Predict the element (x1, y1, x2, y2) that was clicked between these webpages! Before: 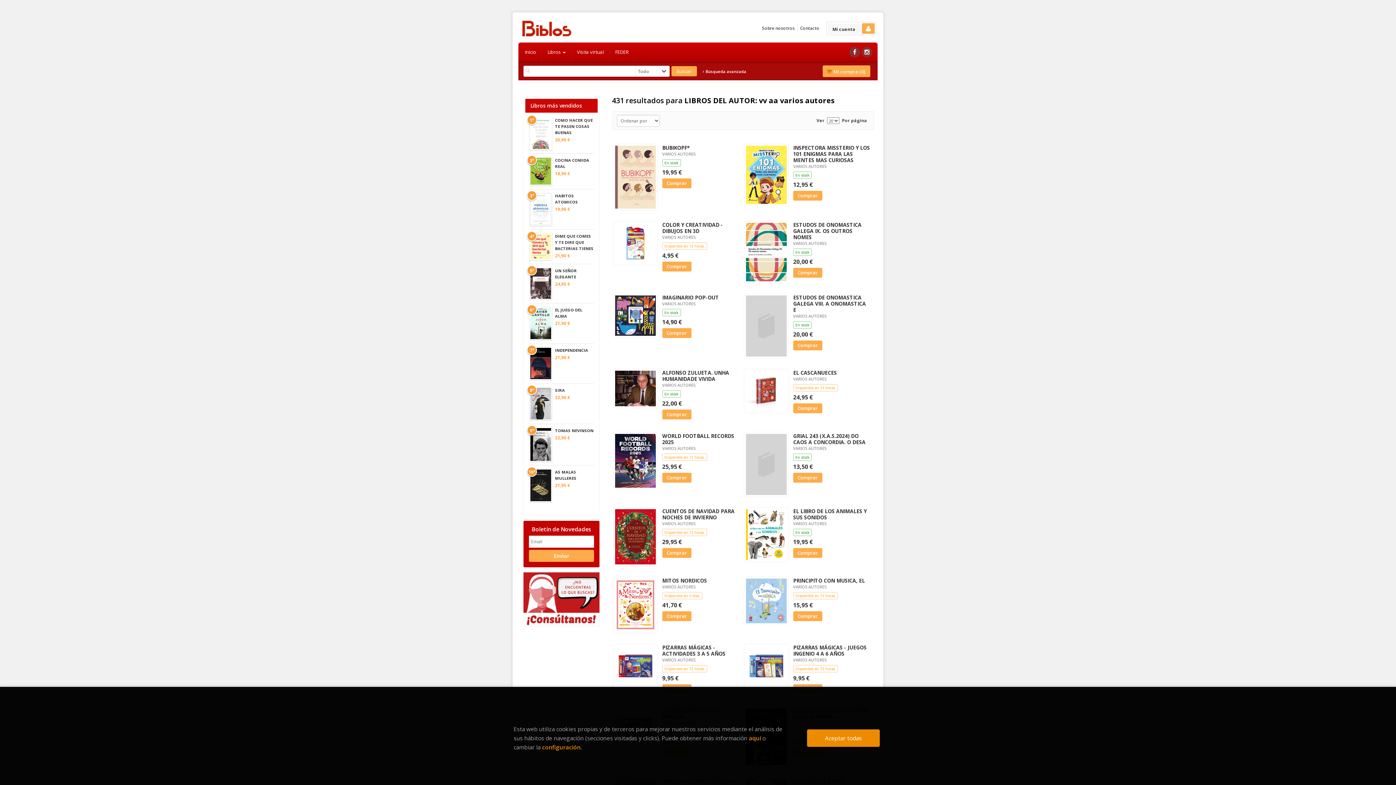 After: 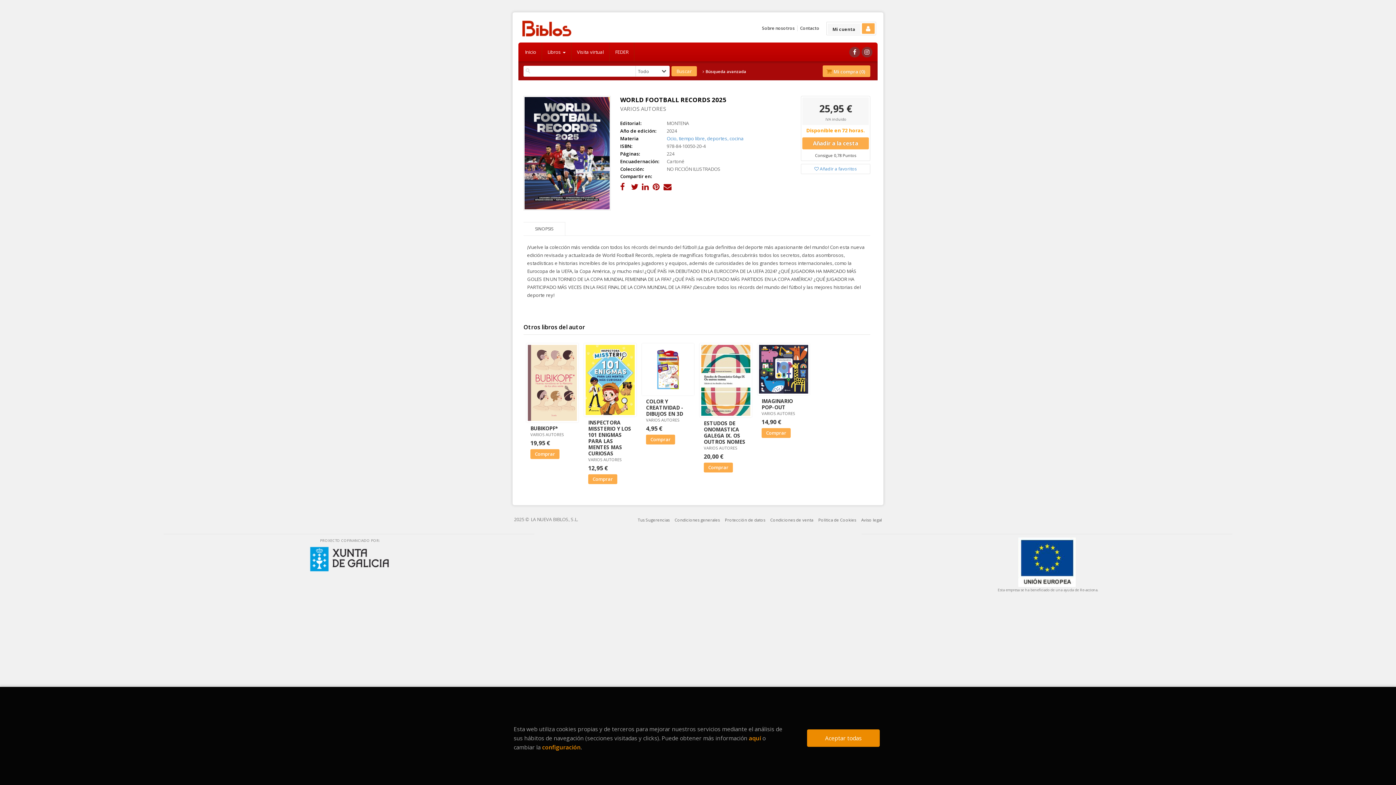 Action: label: WORLD FOOTBALL RECORDS 2025 bbox: (662, 432, 734, 445)